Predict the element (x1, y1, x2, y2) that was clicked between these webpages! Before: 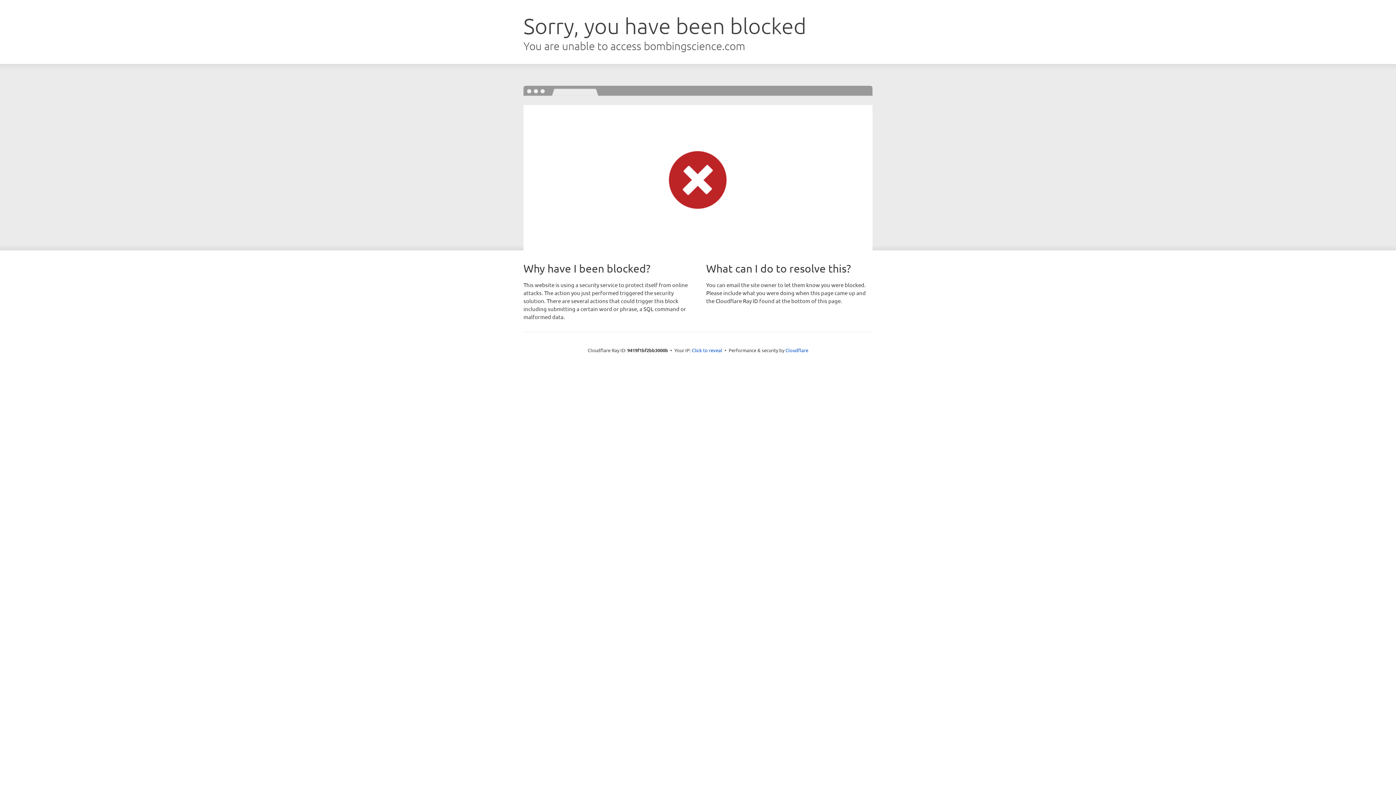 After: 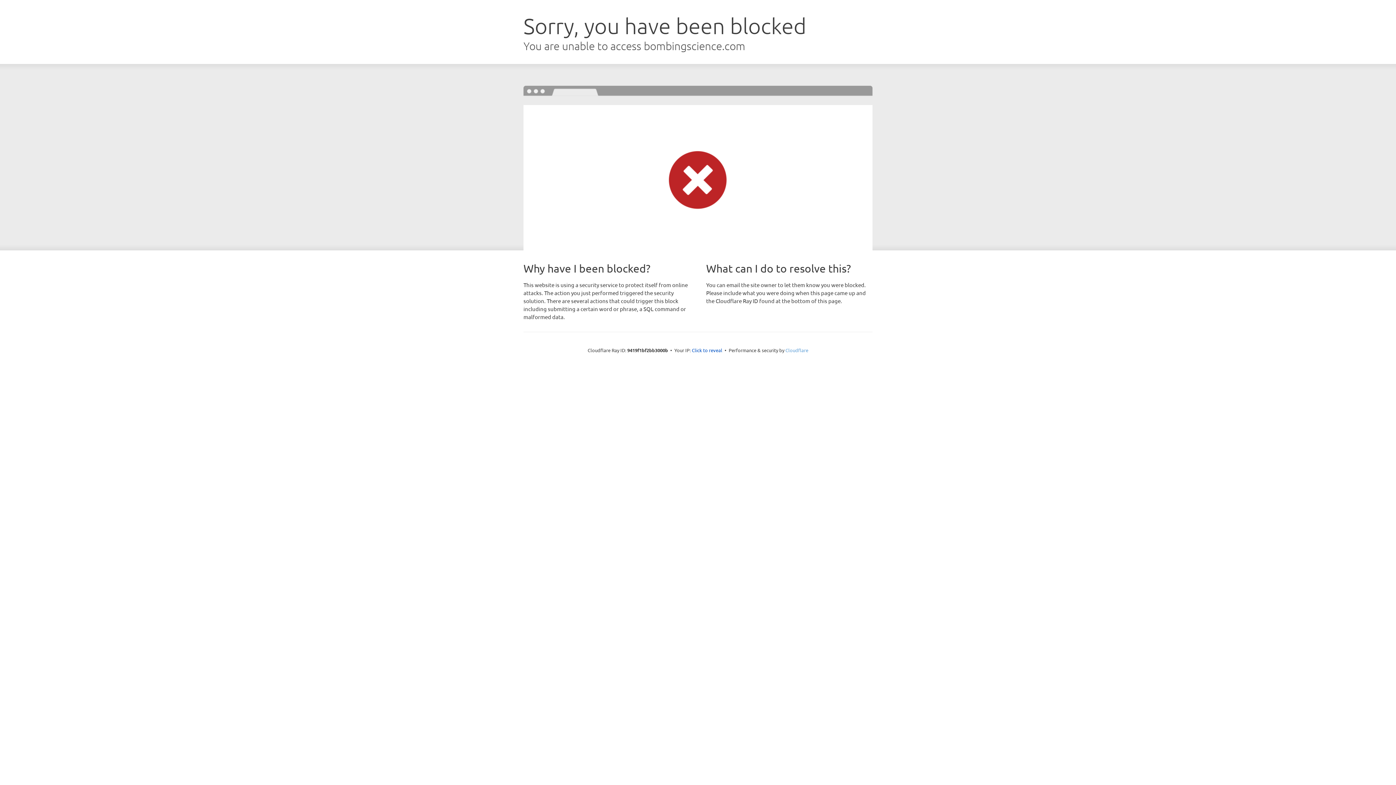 Action: bbox: (785, 347, 808, 353) label: Cloudflare